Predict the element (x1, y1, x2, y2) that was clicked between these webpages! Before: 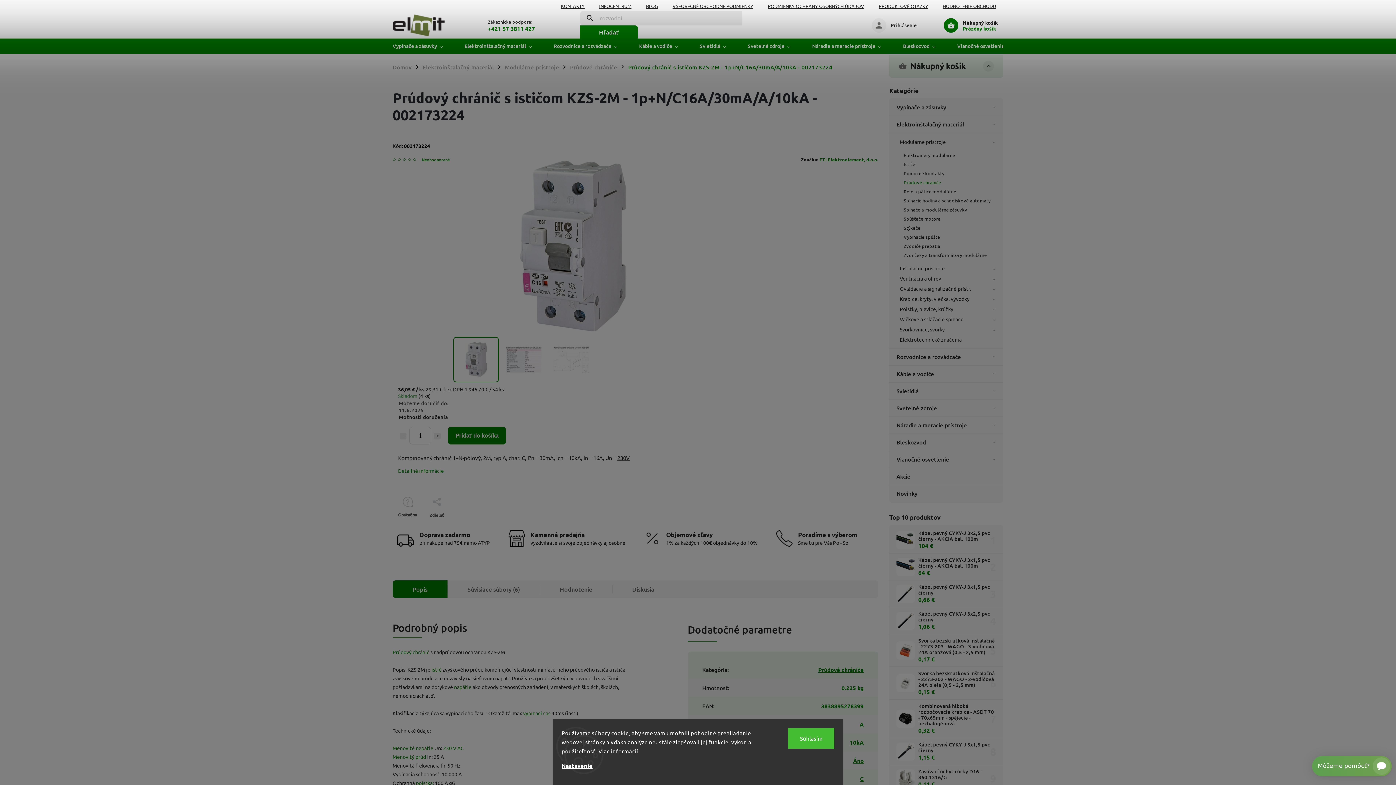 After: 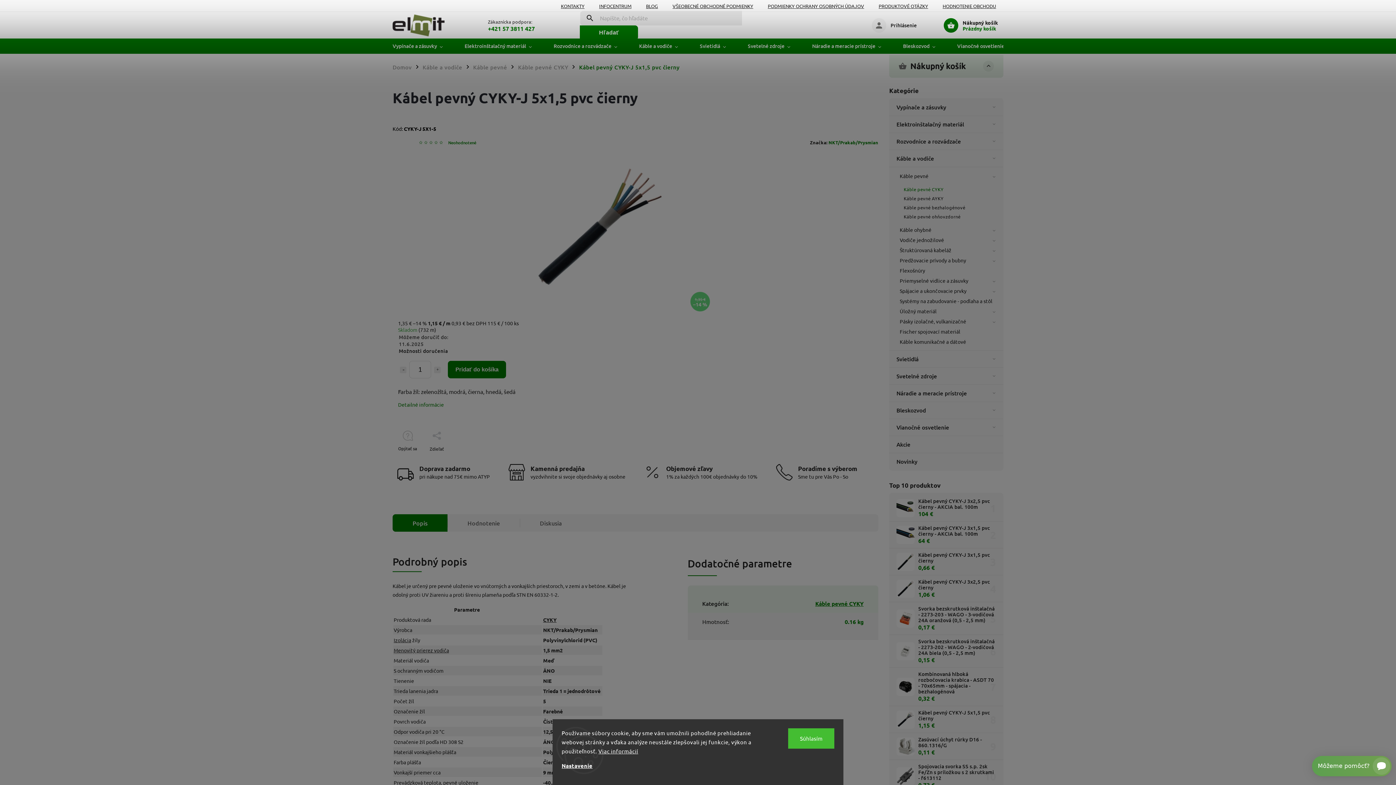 Action: bbox: (896, 742, 914, 760)